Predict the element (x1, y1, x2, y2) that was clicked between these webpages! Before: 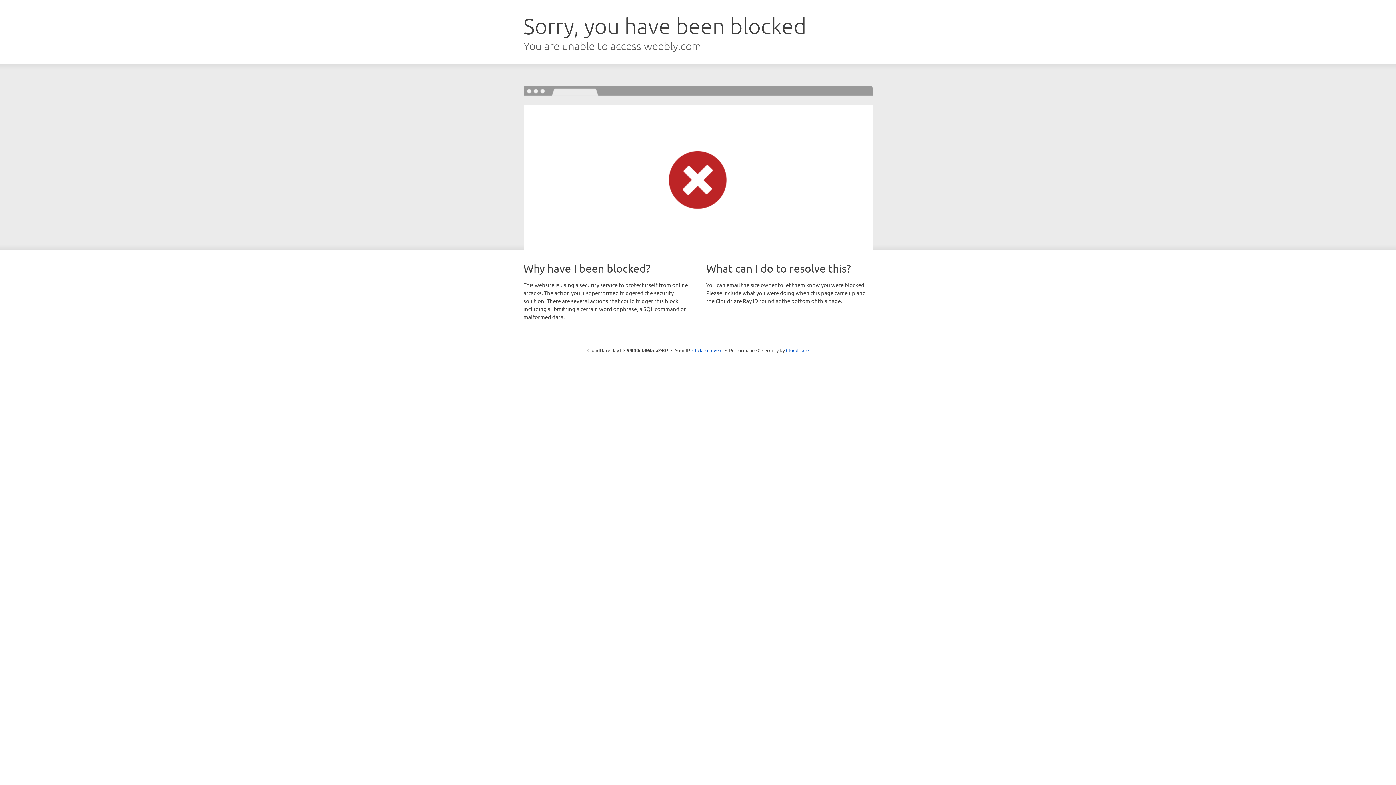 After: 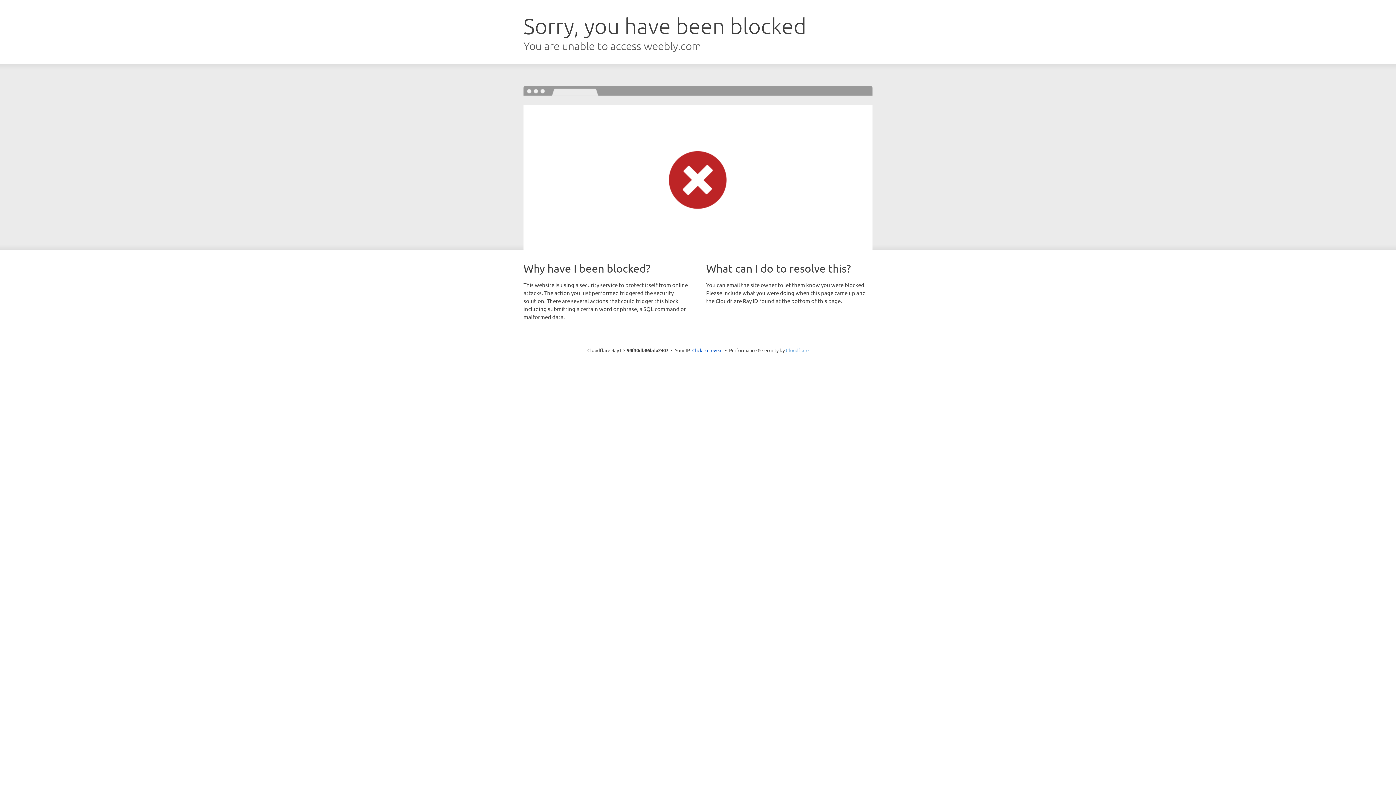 Action: label: Cloudflare bbox: (786, 347, 808, 353)